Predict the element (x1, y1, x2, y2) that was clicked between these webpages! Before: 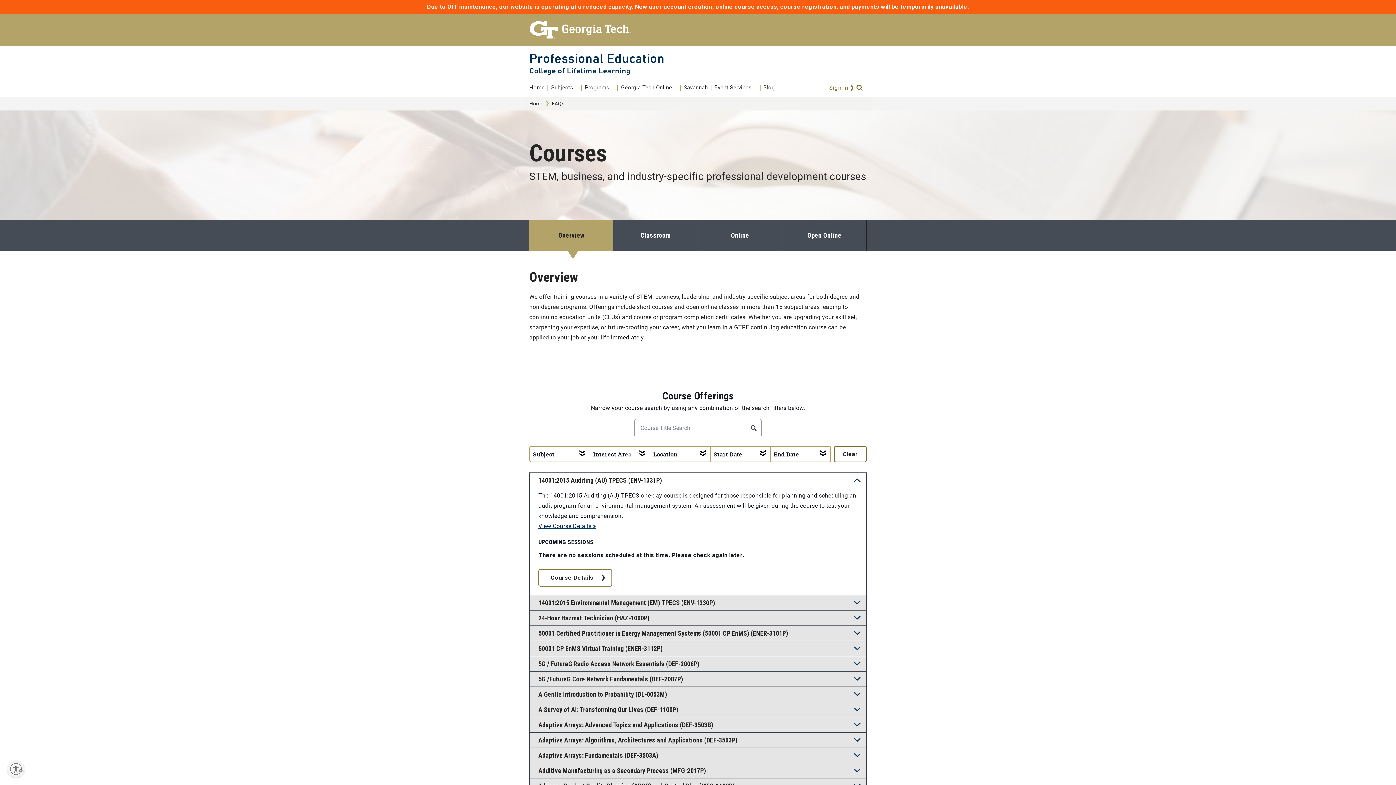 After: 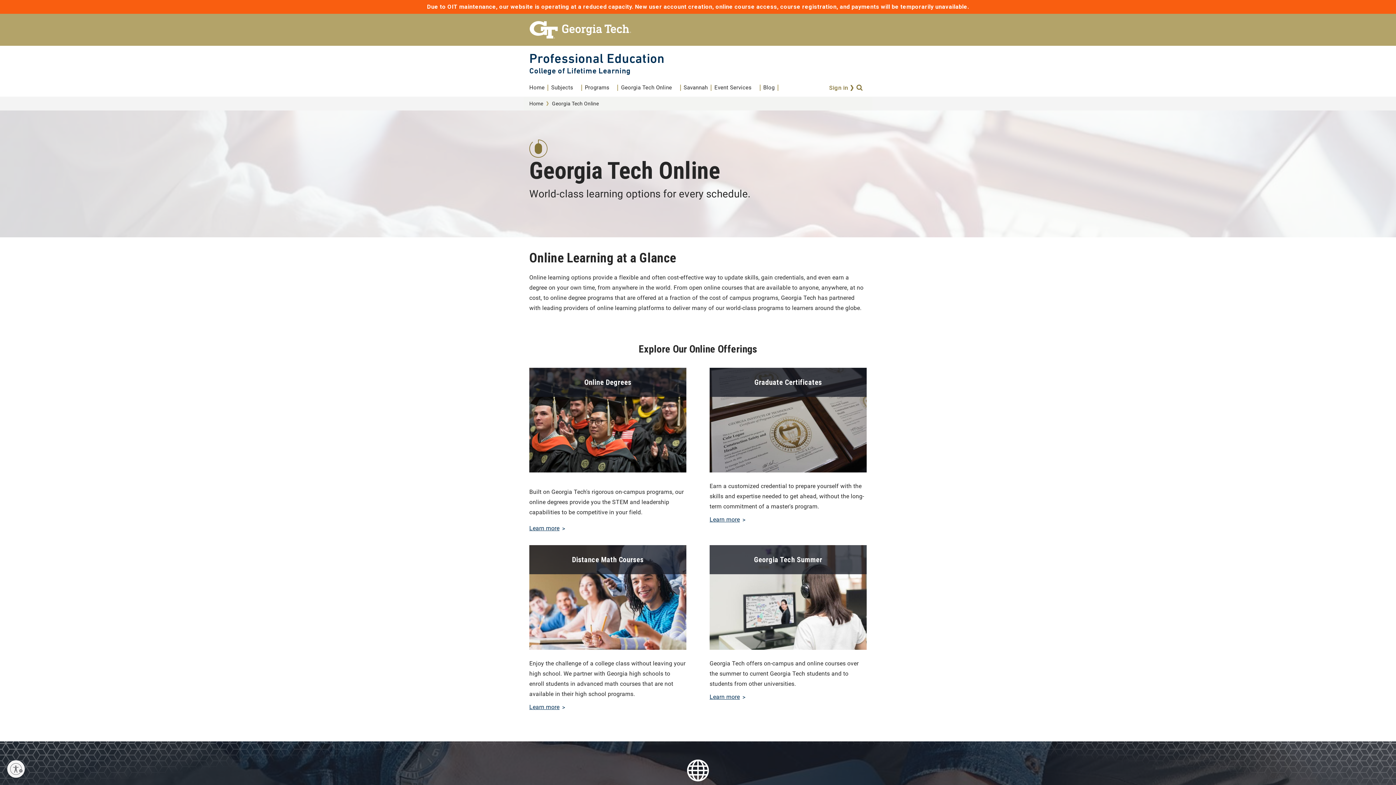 Action: label: Georgia Tech Online bbox: (618, 84, 680, 90)